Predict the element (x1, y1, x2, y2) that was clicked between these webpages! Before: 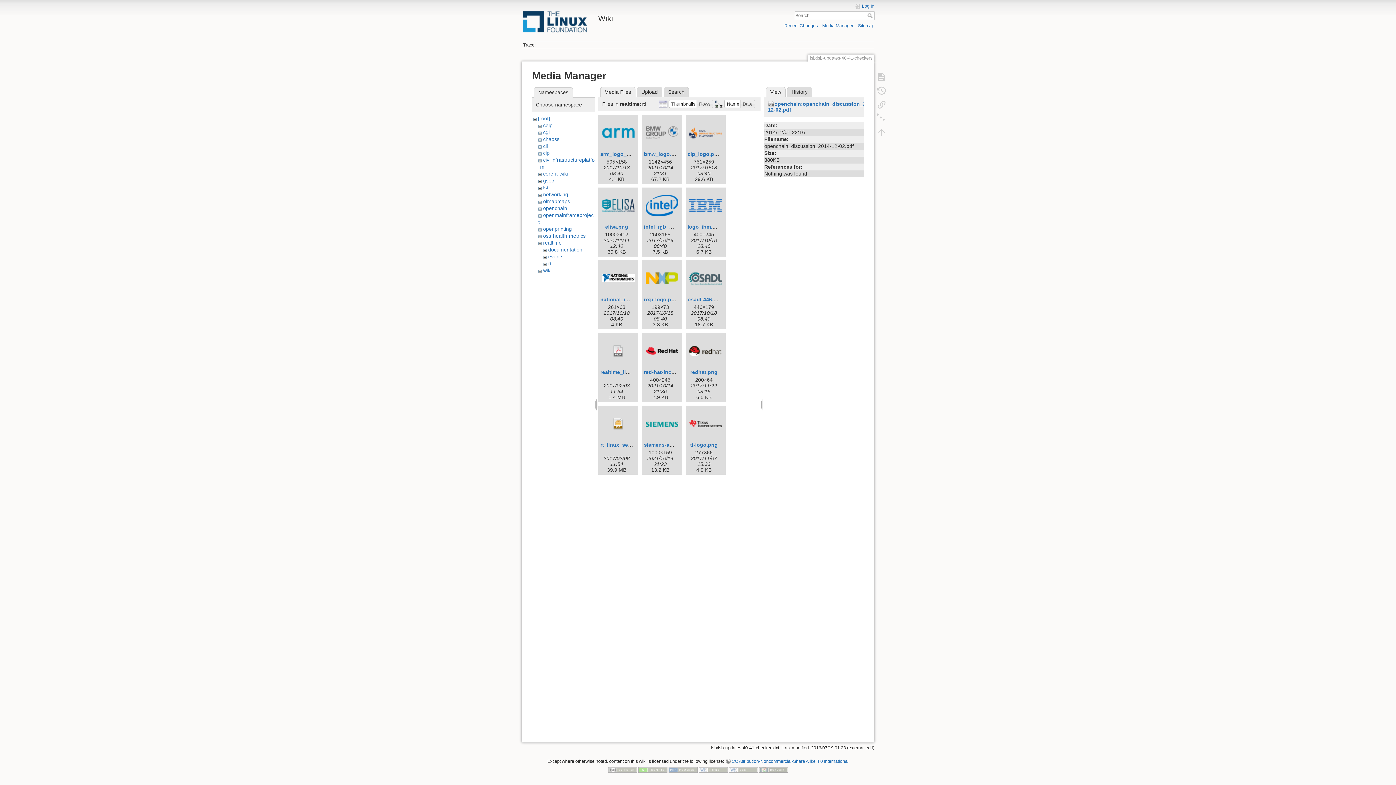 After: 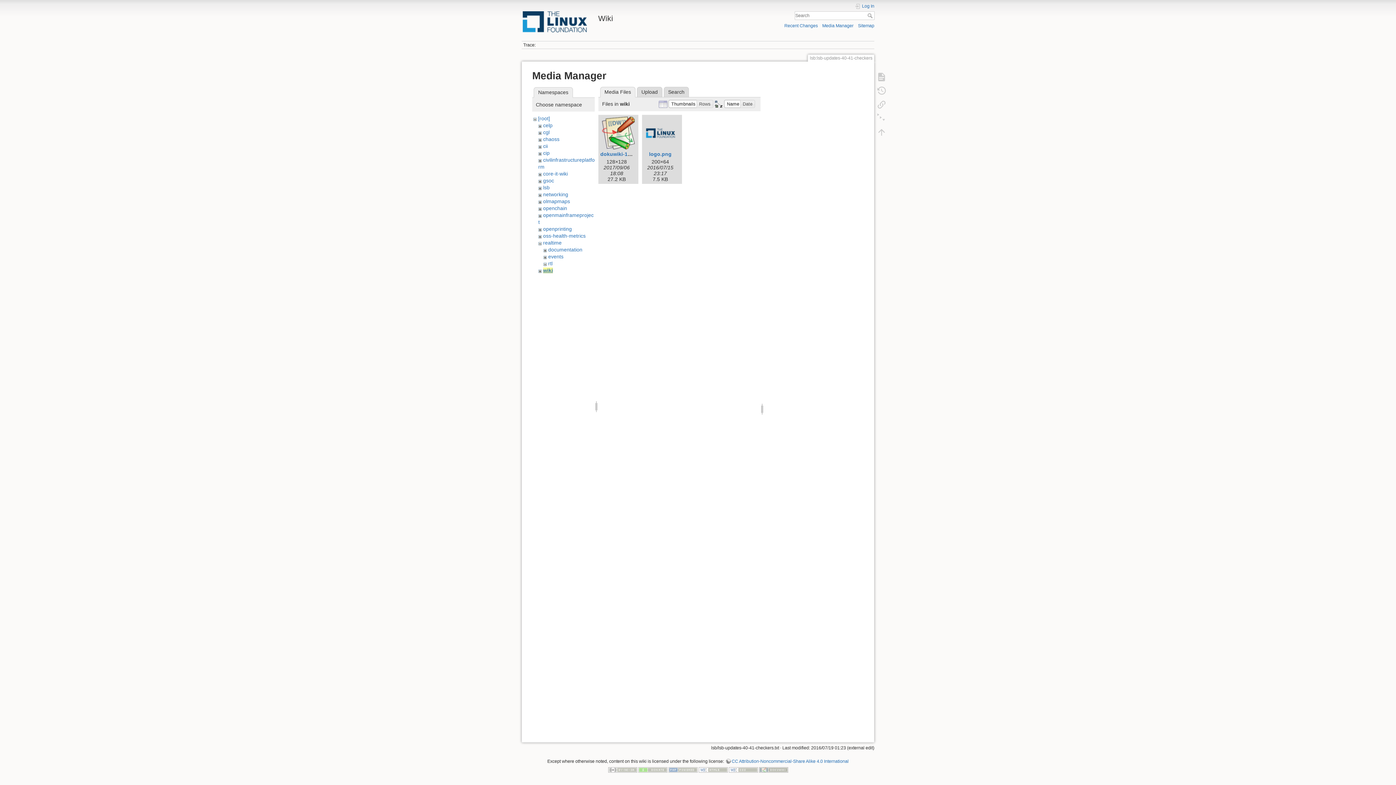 Action: label: wiki bbox: (543, 267, 551, 273)